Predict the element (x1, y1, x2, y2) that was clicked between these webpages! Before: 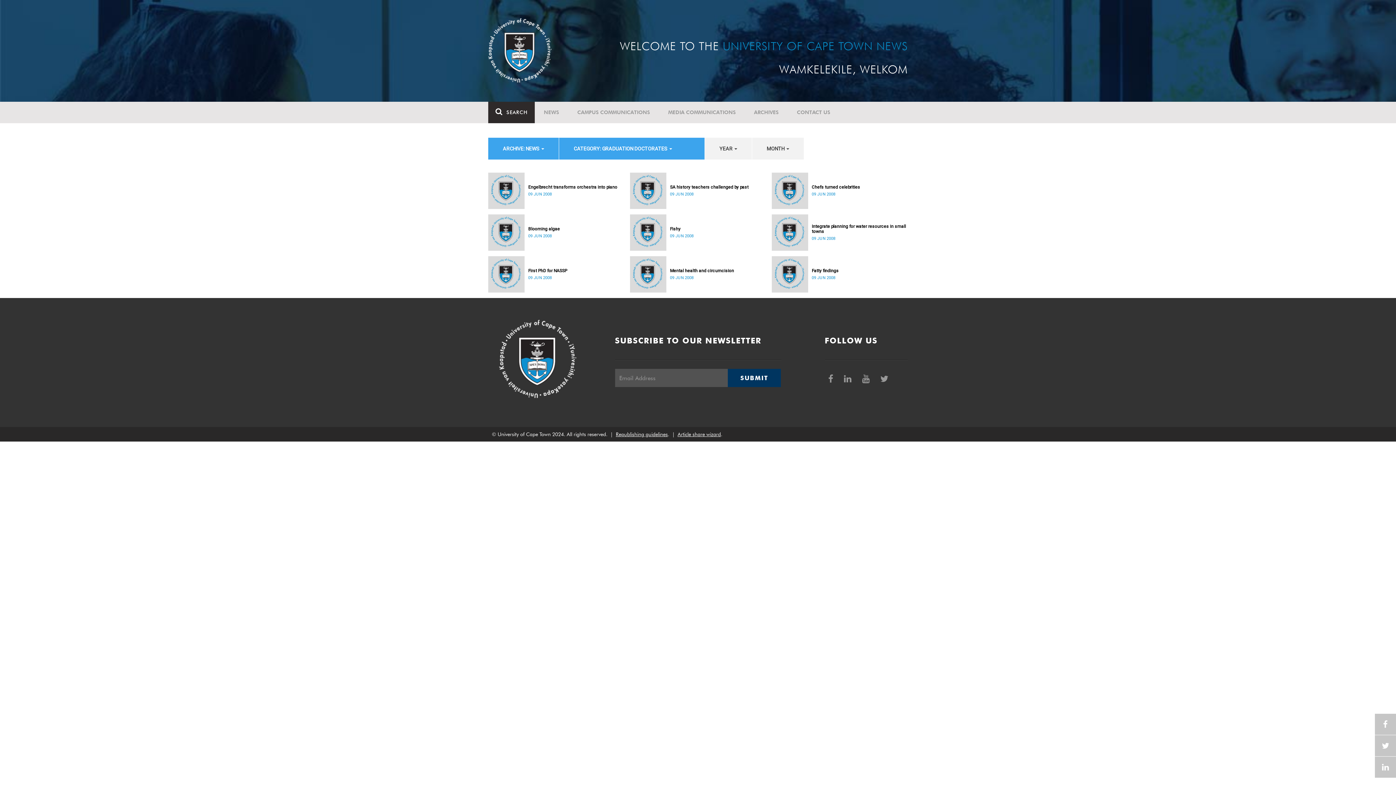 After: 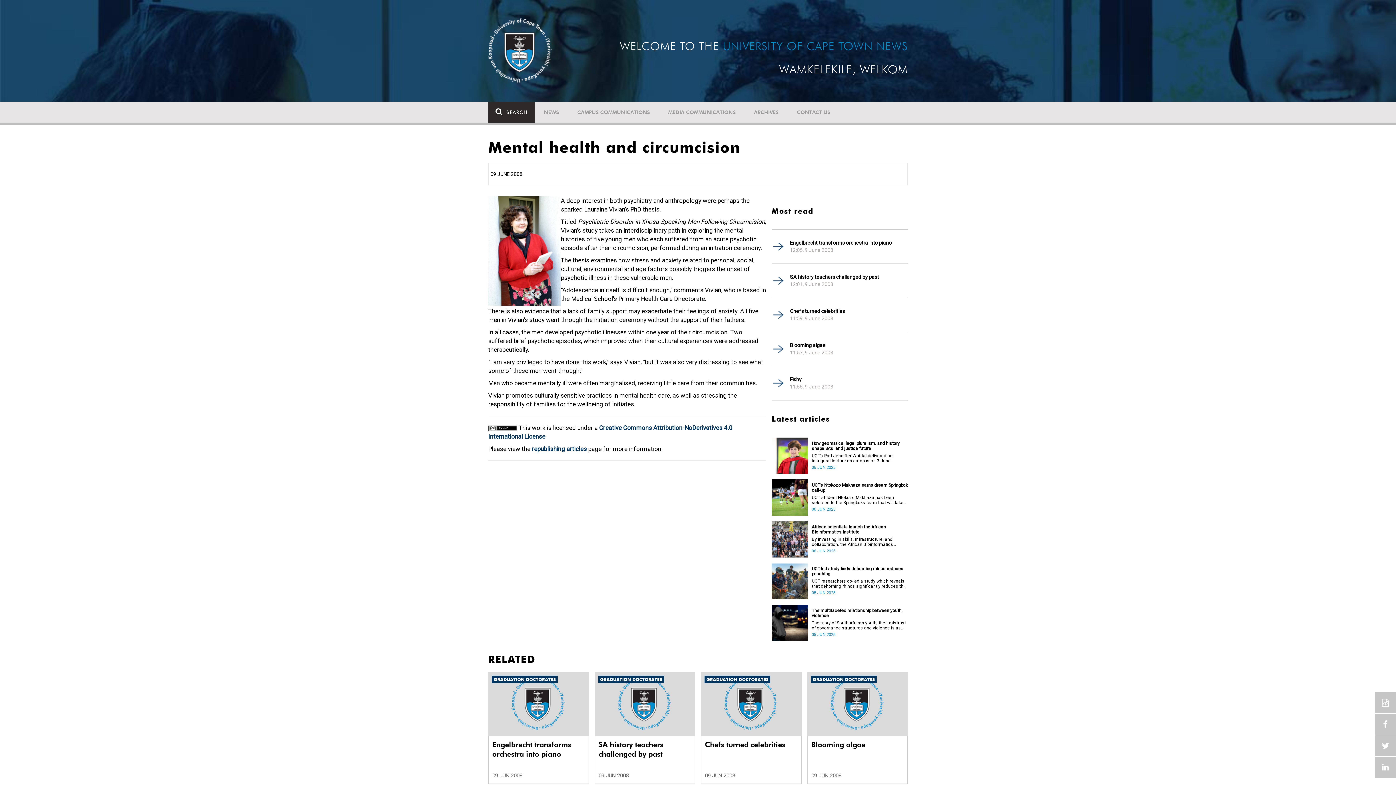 Action: bbox: (670, 268, 766, 273) label: Mental health and circumcision